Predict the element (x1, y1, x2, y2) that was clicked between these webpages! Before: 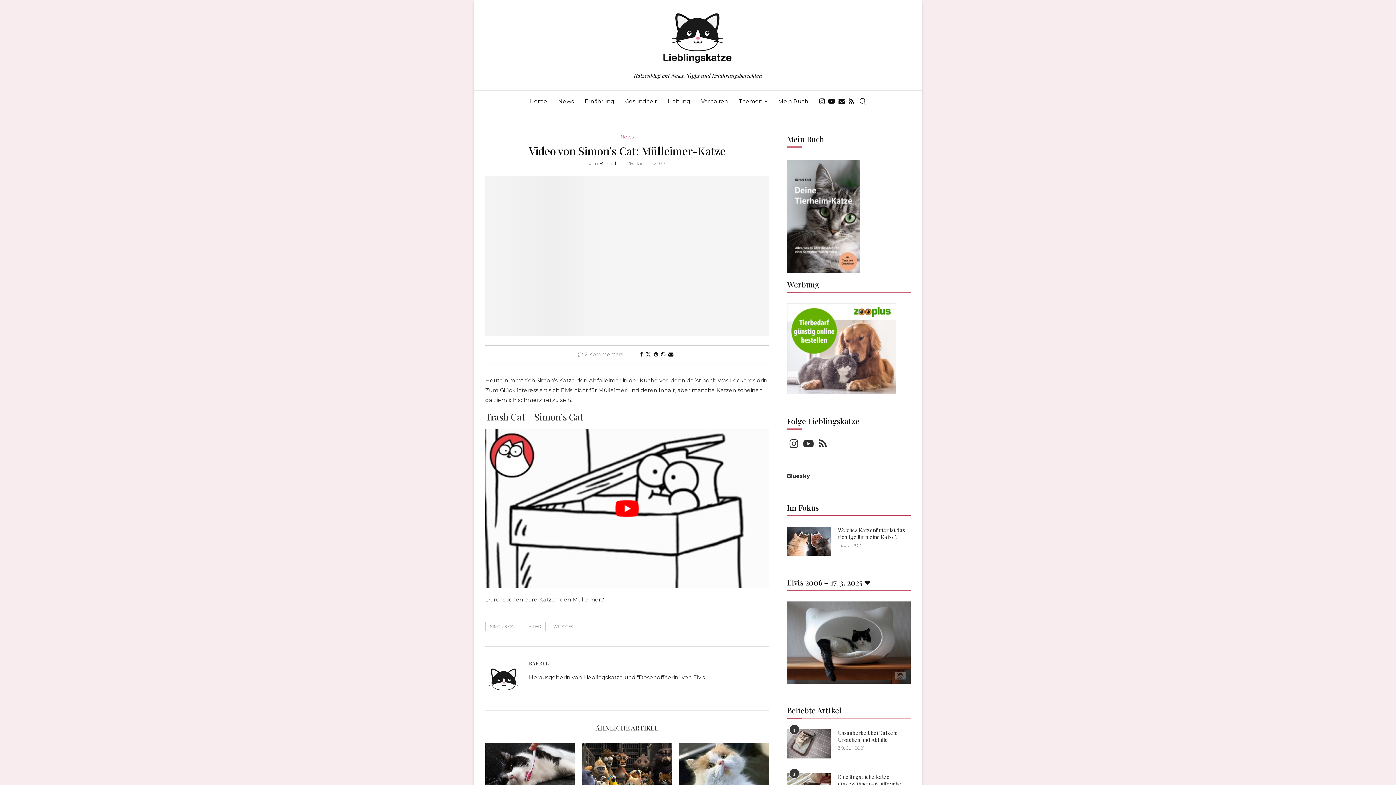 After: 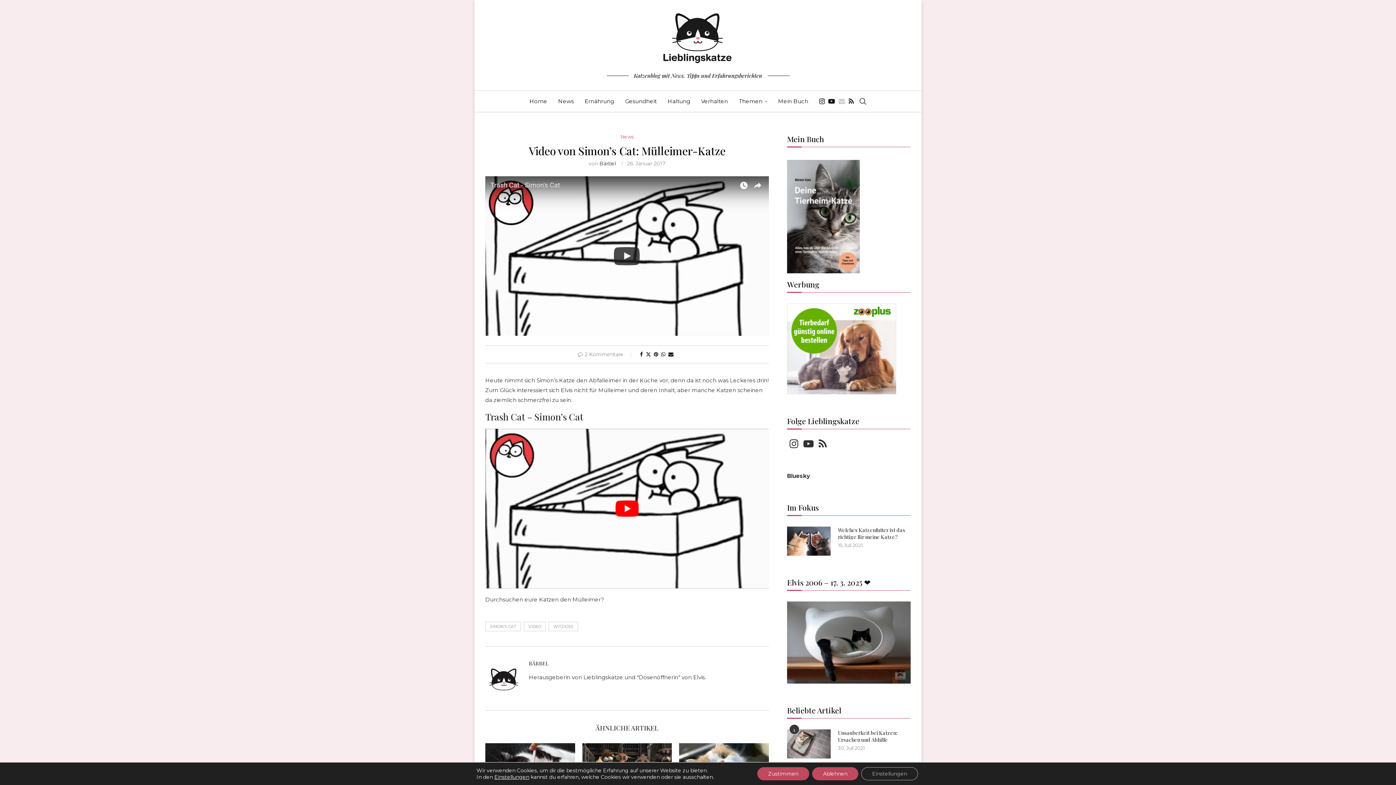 Action: bbox: (838, 90, 845, 111) label: Email